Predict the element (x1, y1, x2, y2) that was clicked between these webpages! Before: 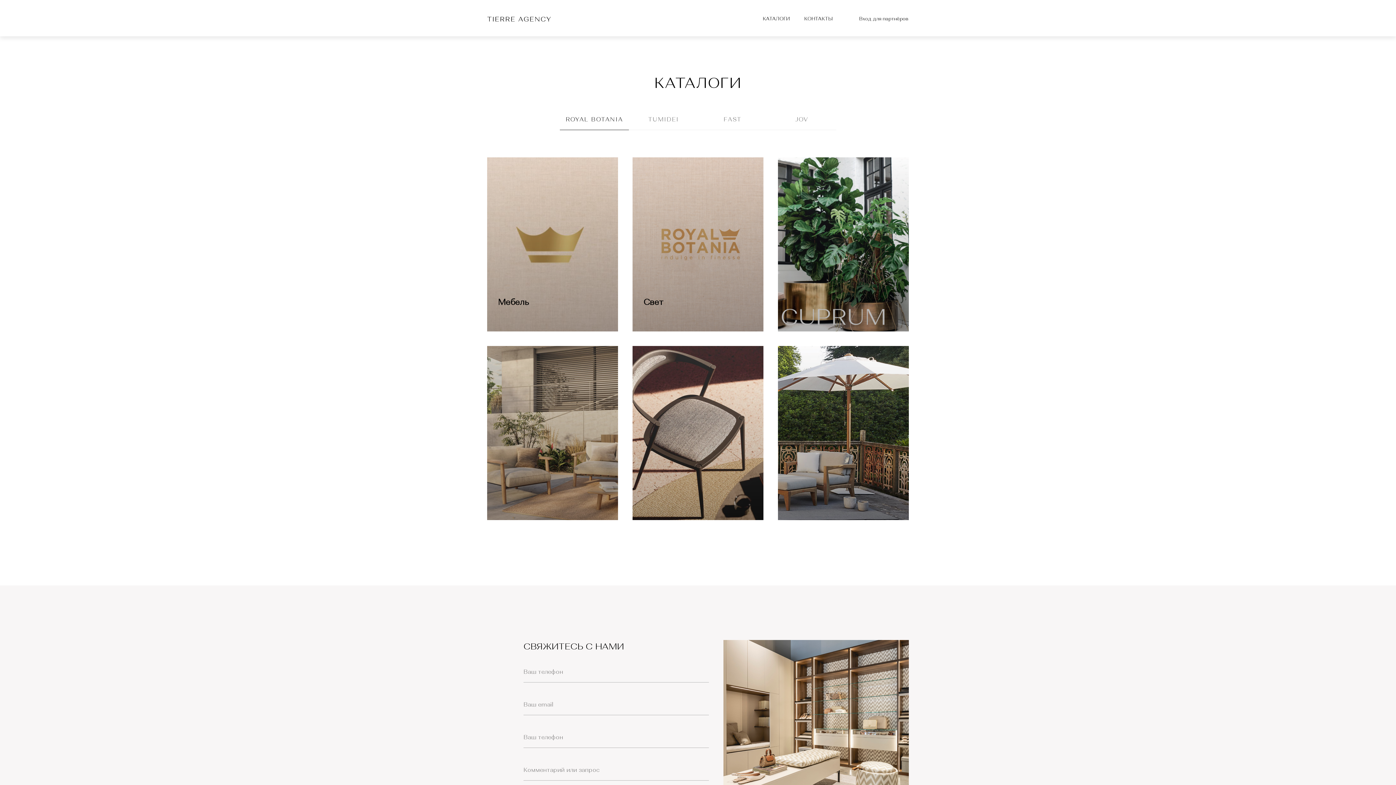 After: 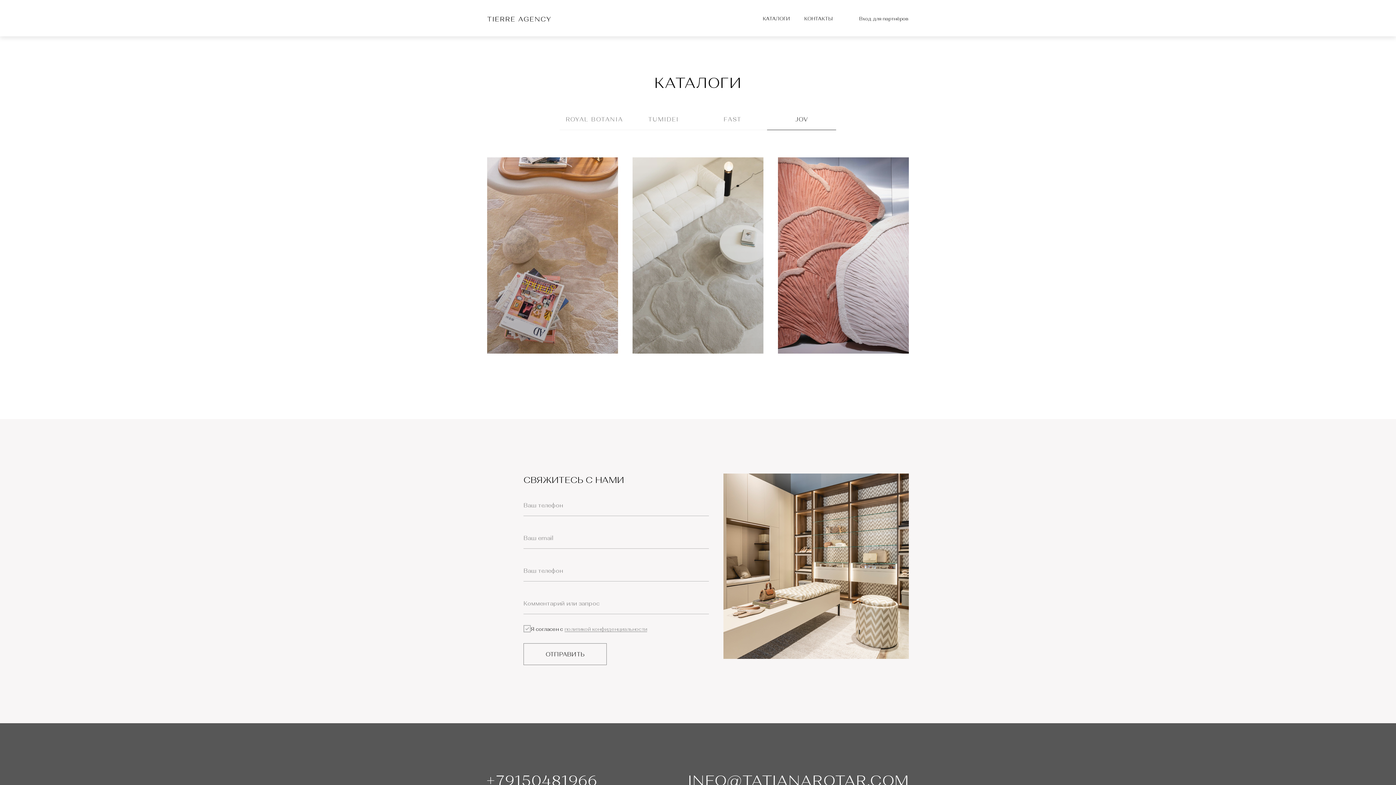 Action: bbox: (767, 115, 836, 129) label: JOV